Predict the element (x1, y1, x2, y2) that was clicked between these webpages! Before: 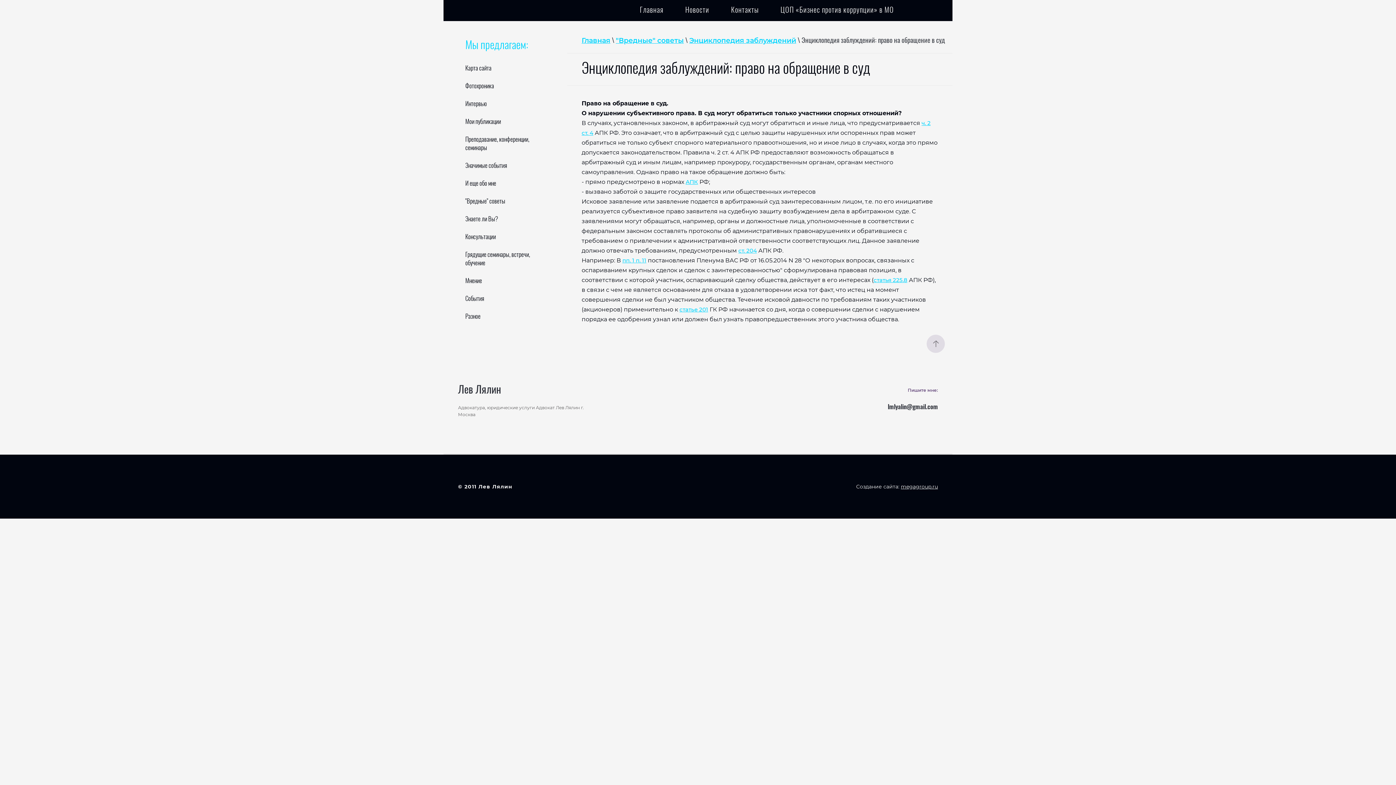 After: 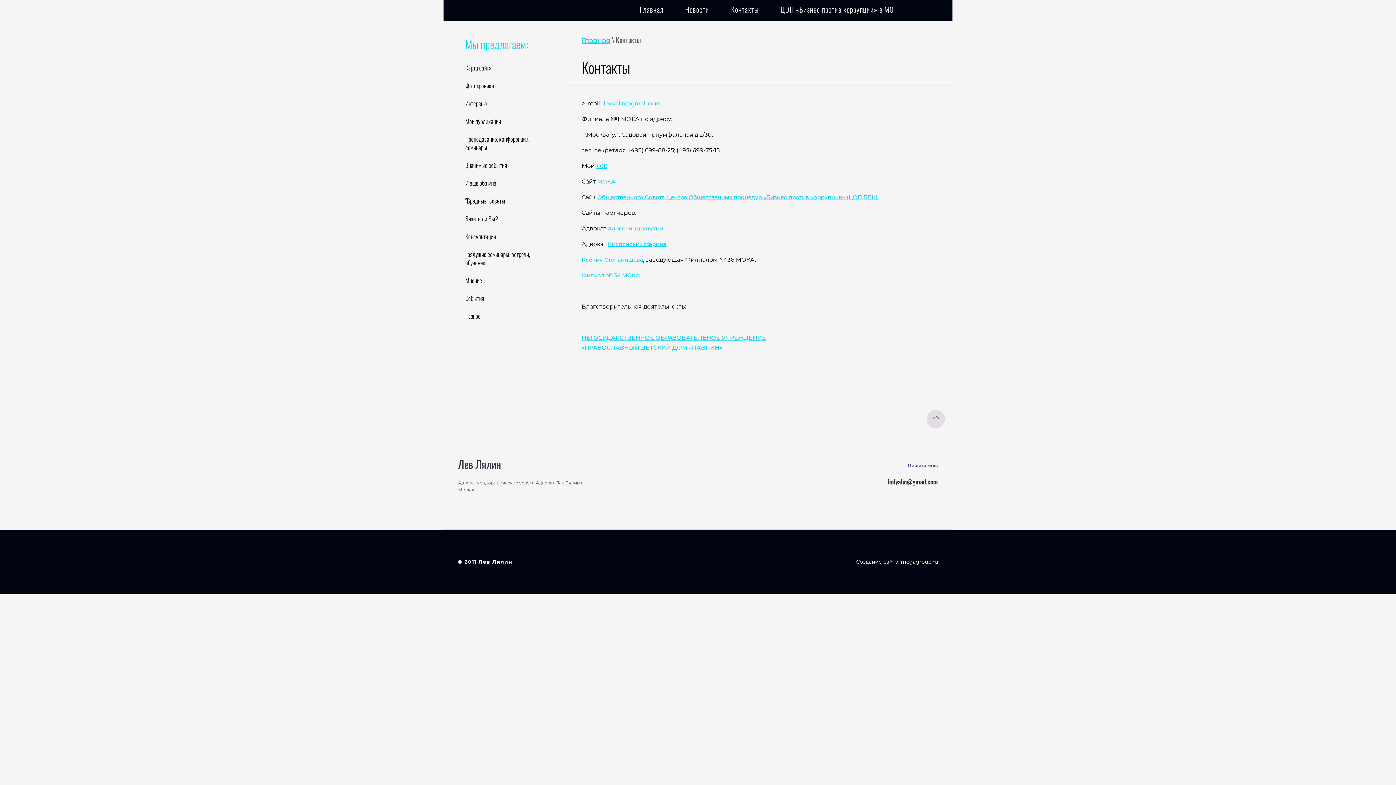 Action: label: Контакты bbox: (720, 0, 769, 21)